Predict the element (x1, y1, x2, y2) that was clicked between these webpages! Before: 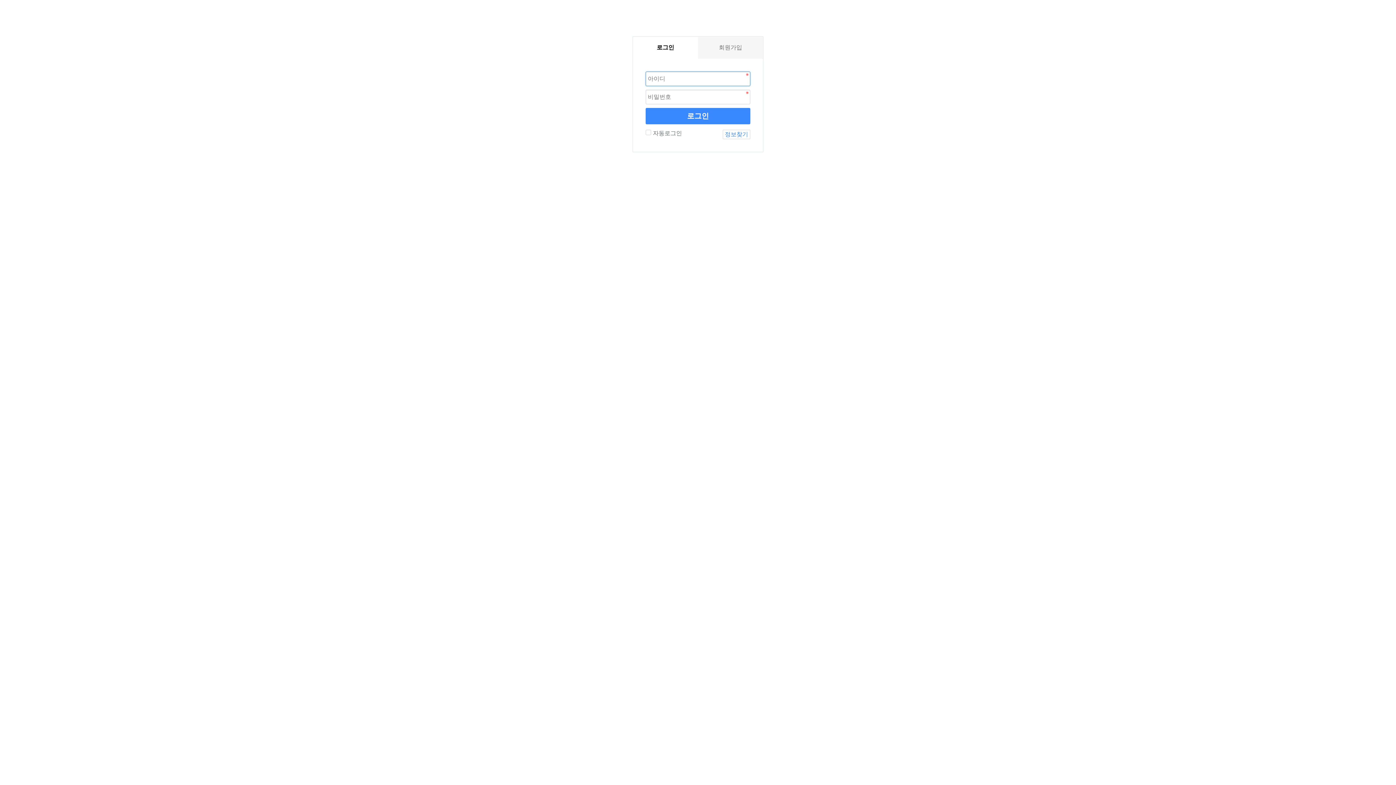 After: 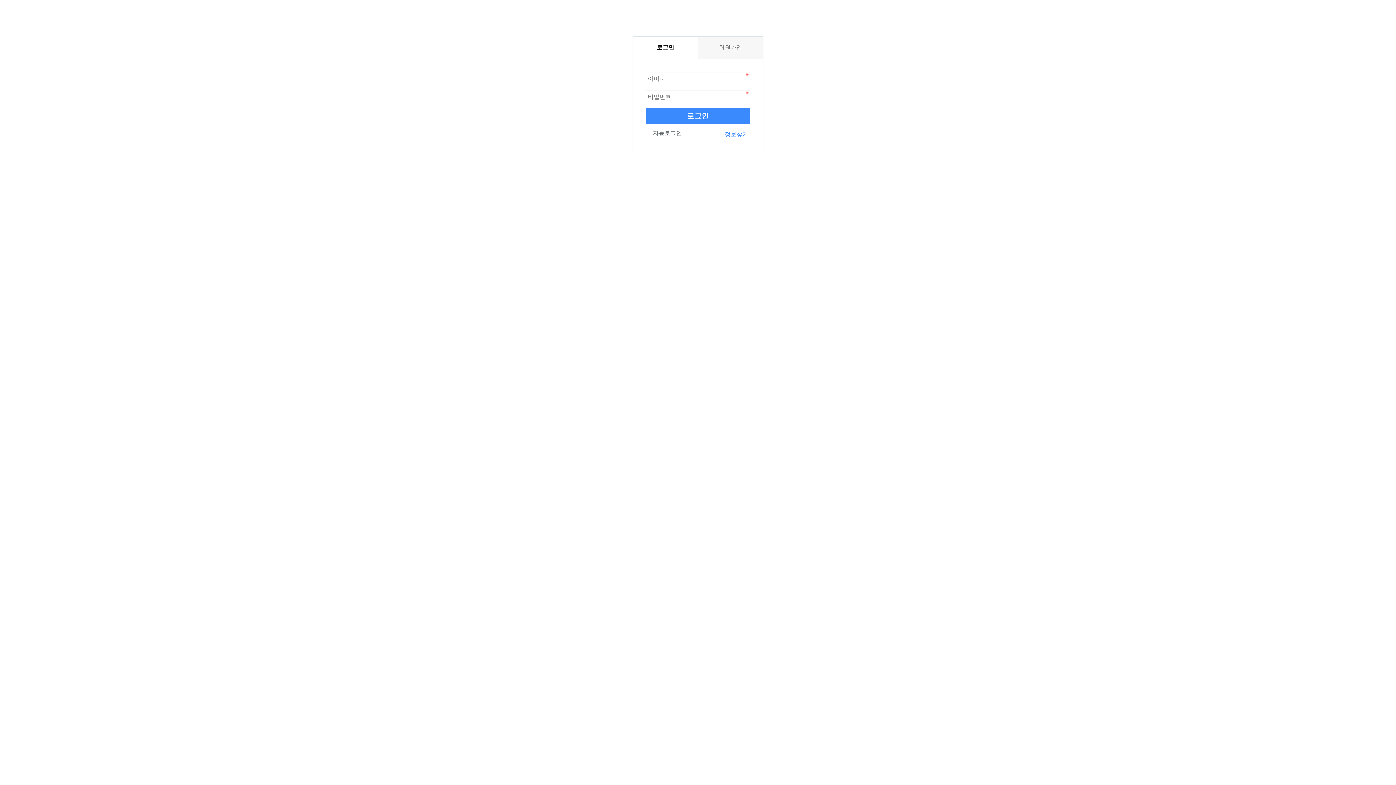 Action: label: 정보찾기 bbox: (722, 129, 750, 139)